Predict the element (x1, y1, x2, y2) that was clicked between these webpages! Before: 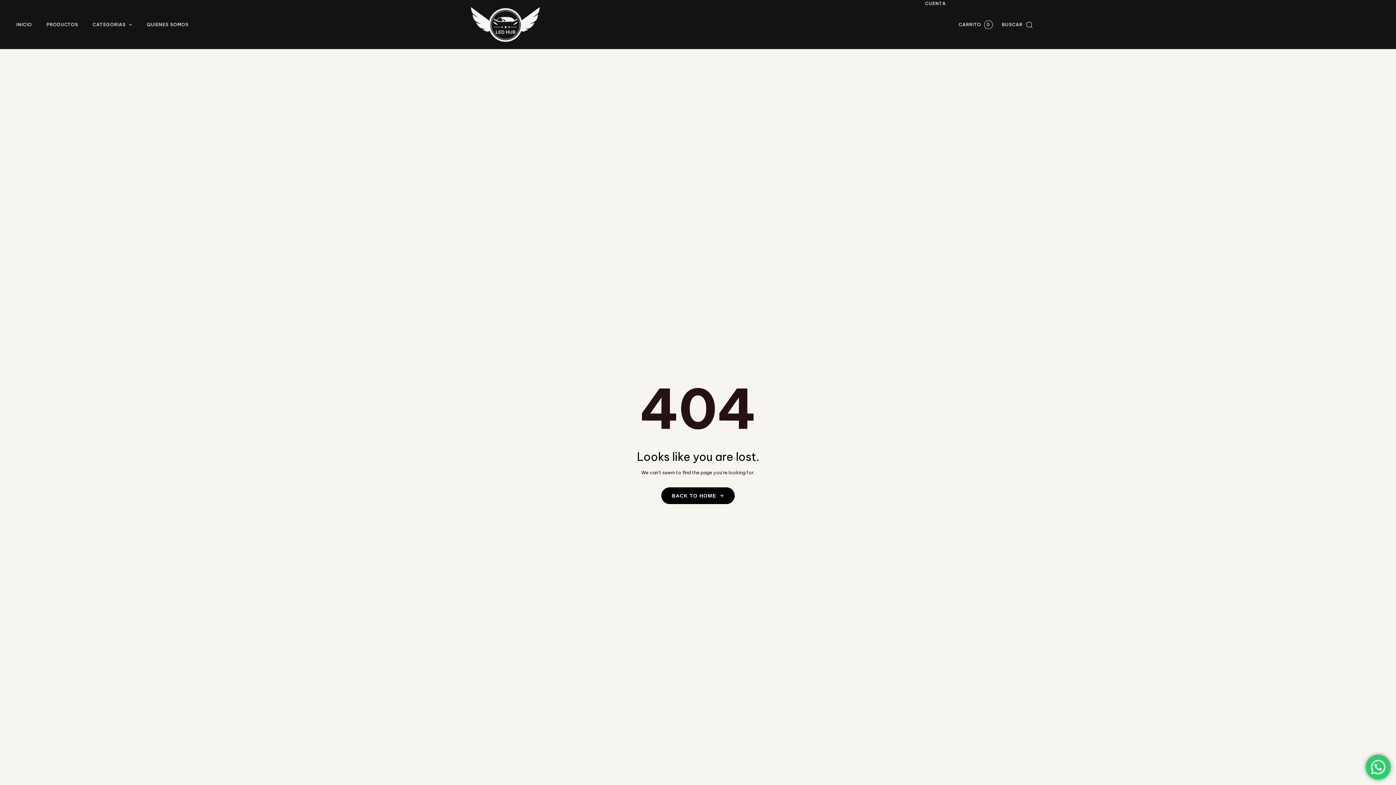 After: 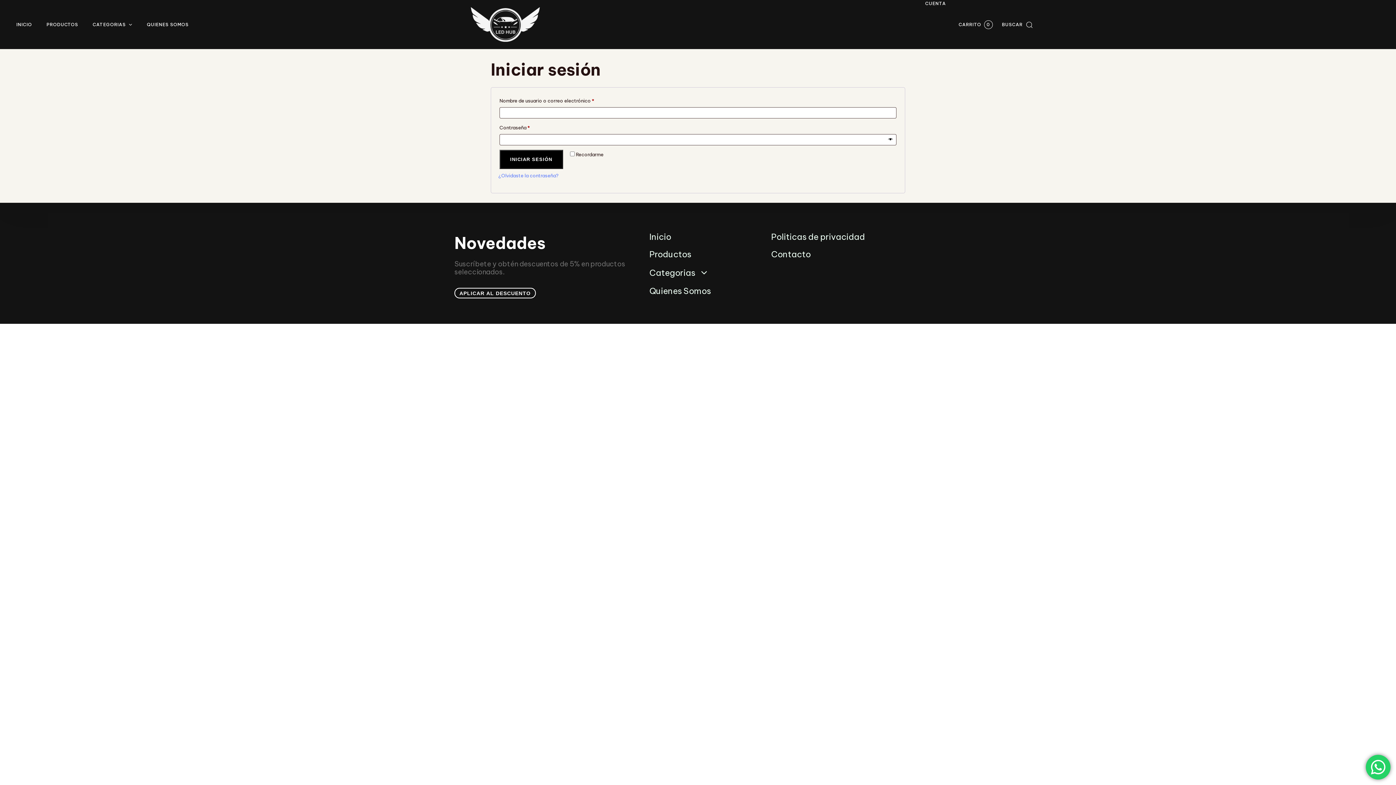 Action: bbox: (925, 0, 946, 6) label: CUENTA